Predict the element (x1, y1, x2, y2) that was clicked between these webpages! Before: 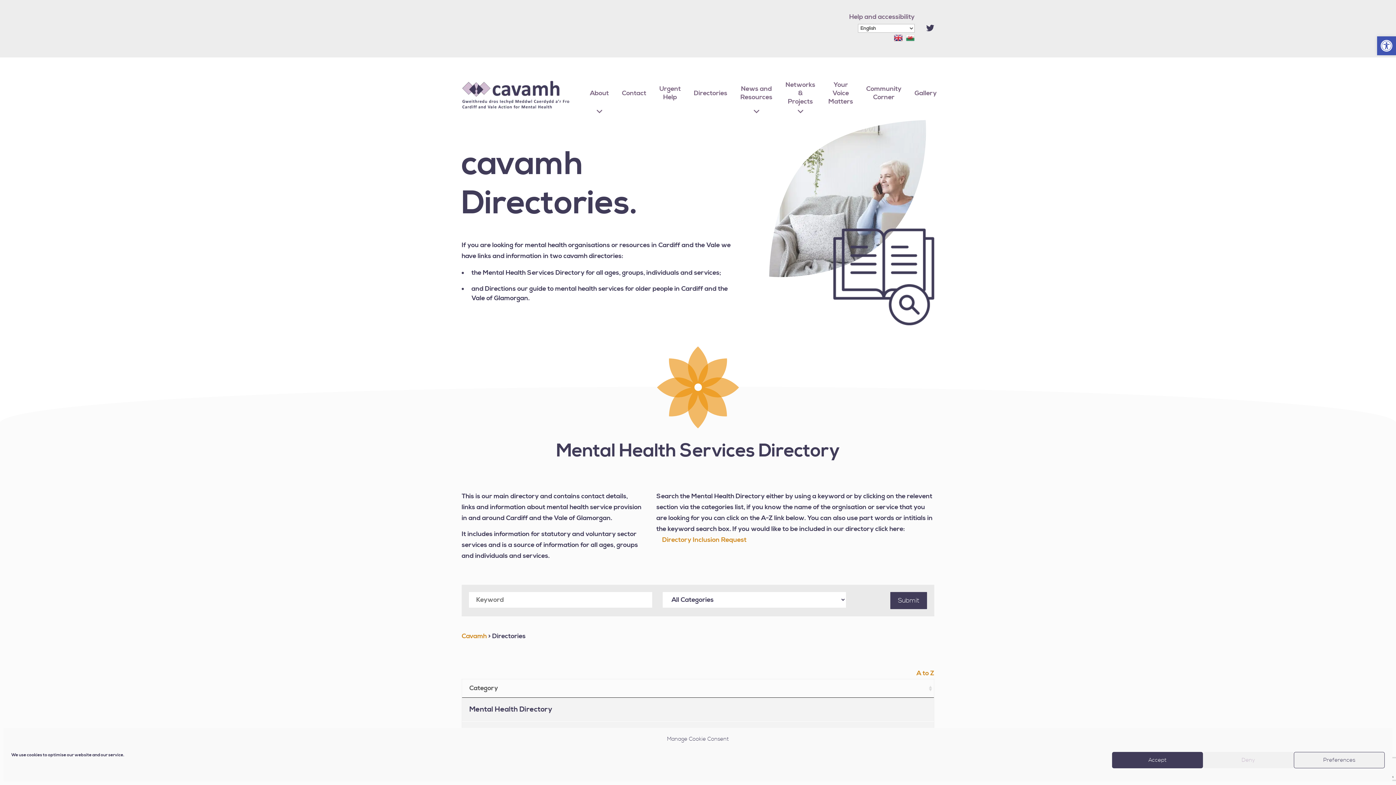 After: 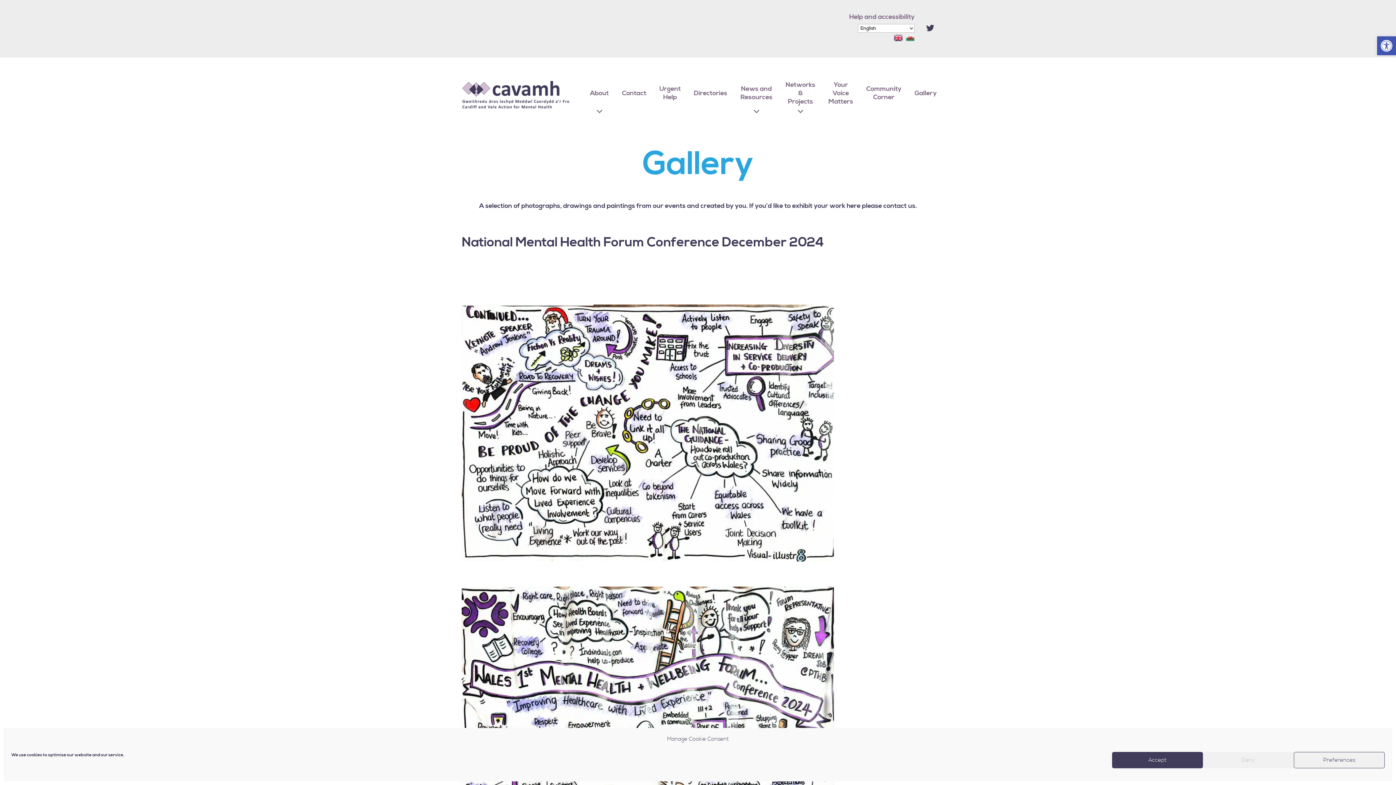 Action: label: Gallery bbox: (908, 89, 937, 97)